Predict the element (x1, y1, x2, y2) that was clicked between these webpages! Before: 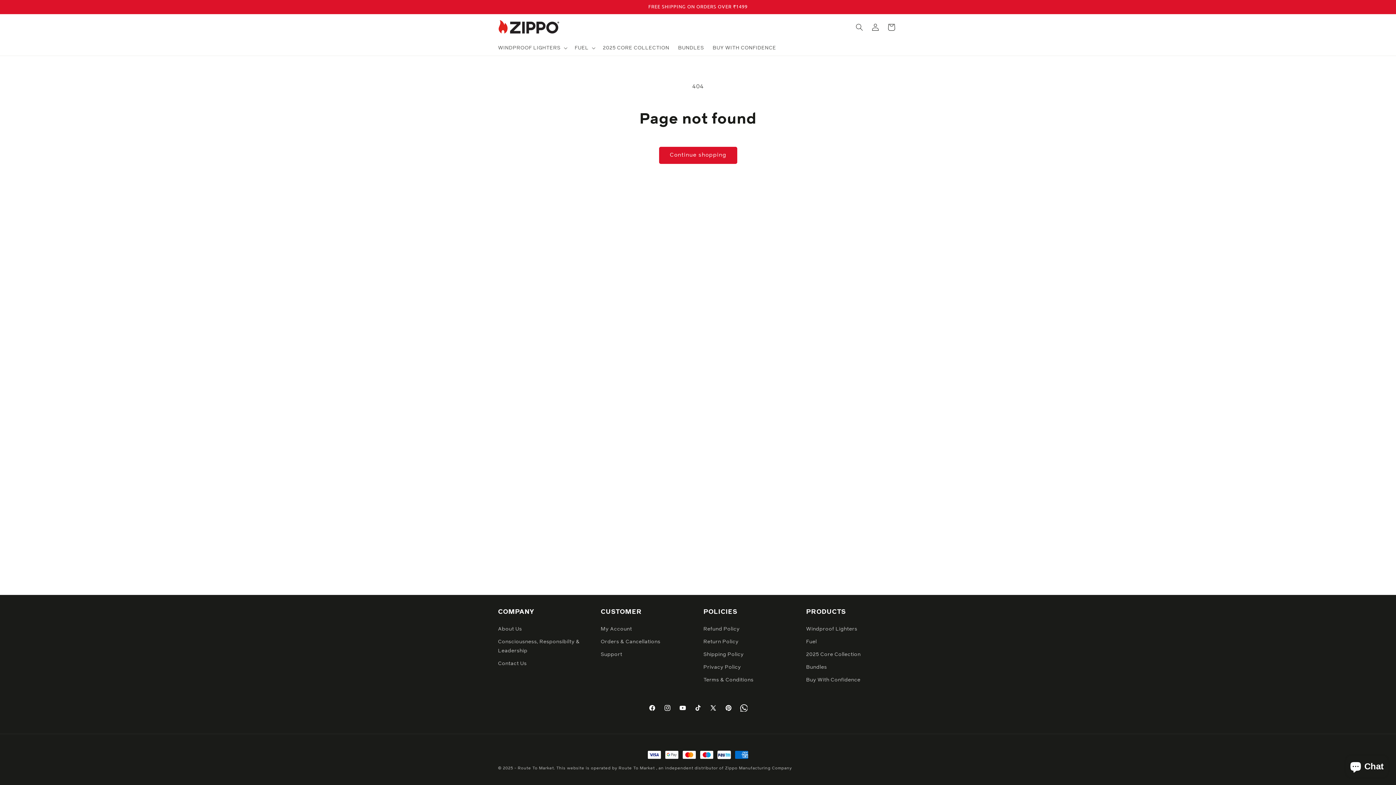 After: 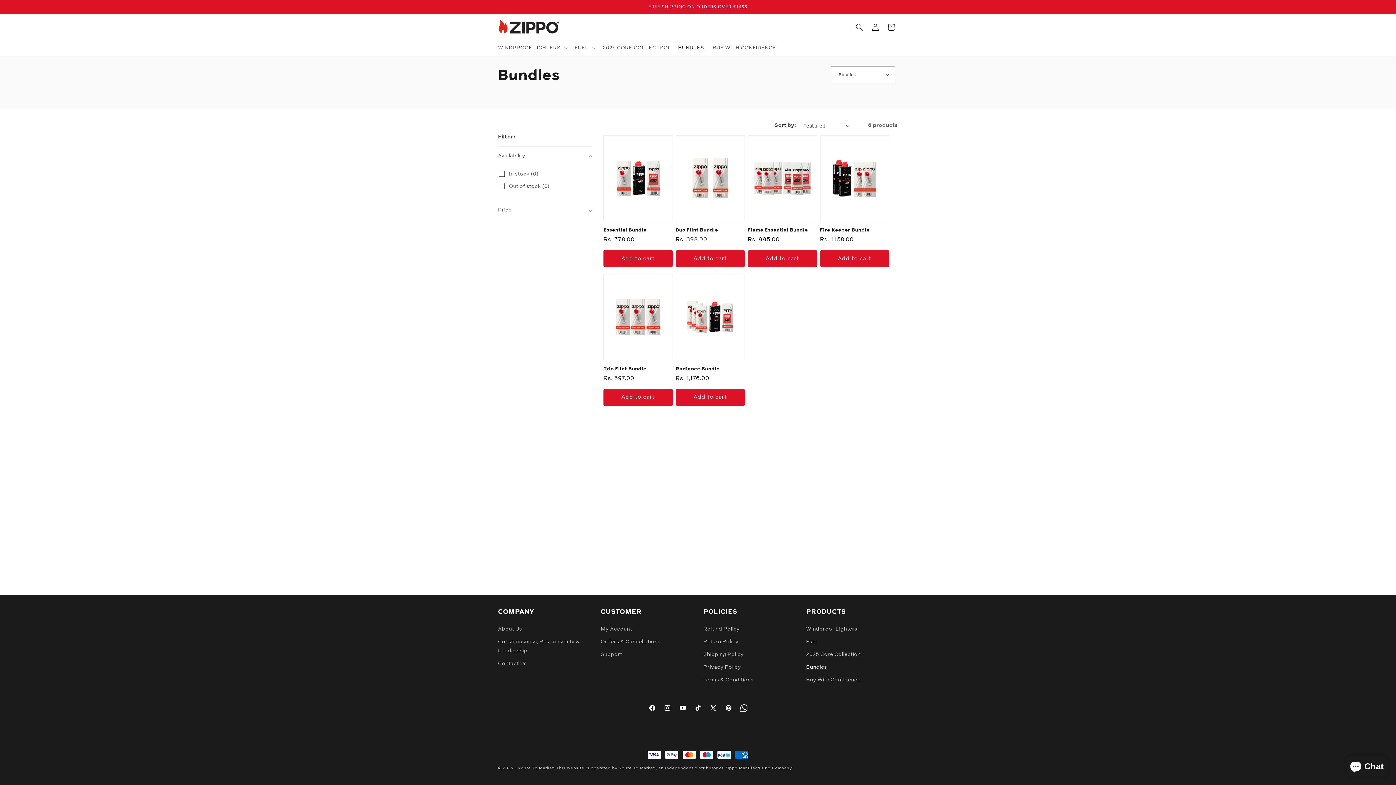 Action: label: Bundles bbox: (806, 661, 827, 674)